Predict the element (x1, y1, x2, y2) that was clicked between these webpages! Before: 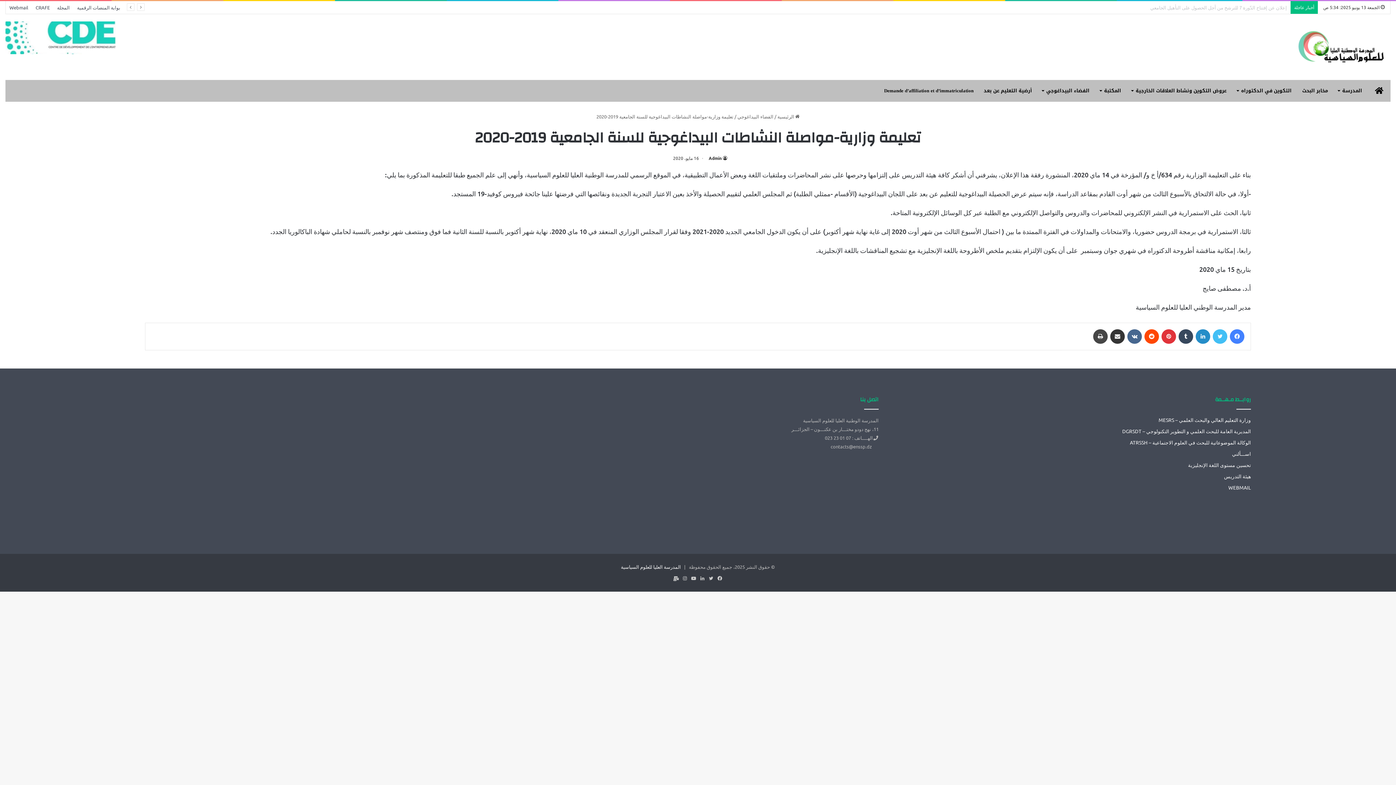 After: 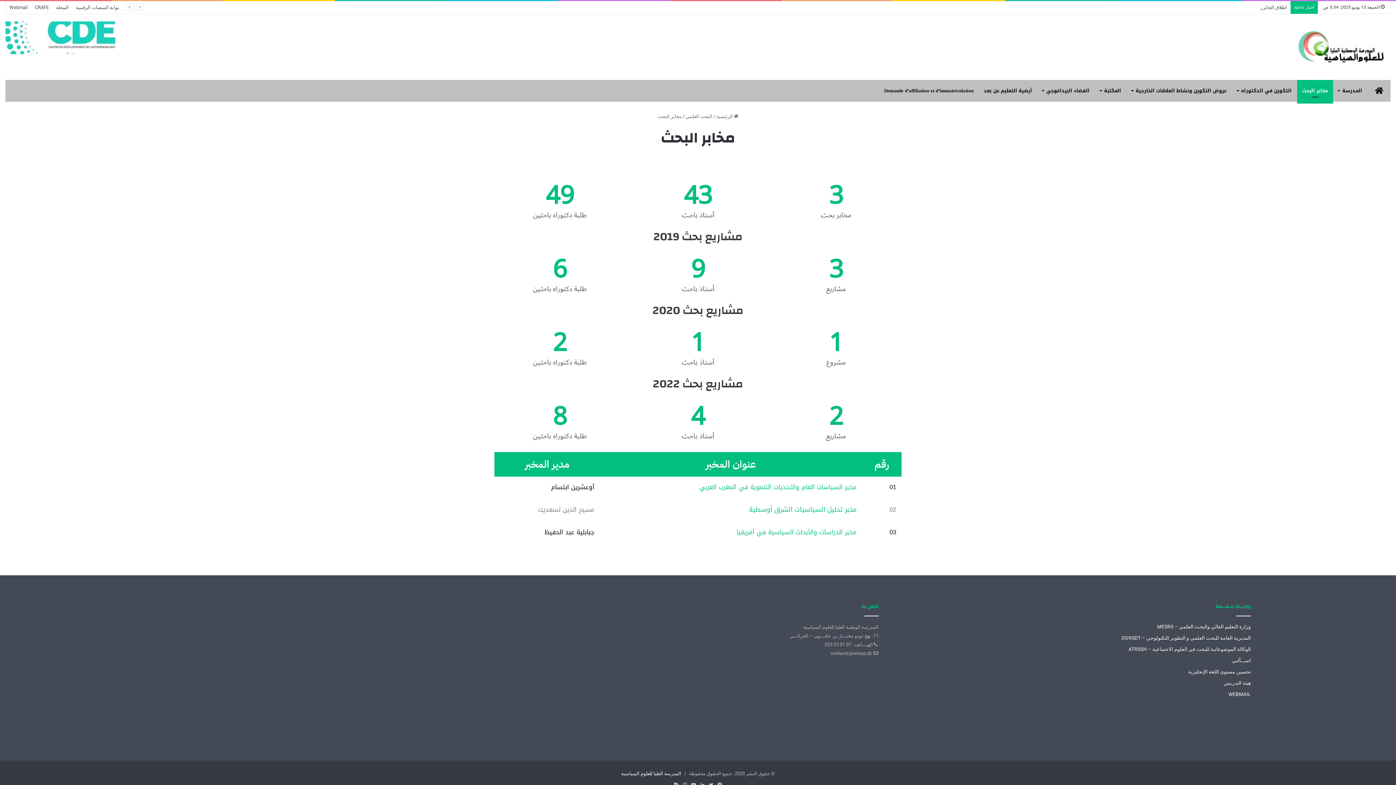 Action: label: مخابر البحث bbox: (1297, 80, 1333, 101)